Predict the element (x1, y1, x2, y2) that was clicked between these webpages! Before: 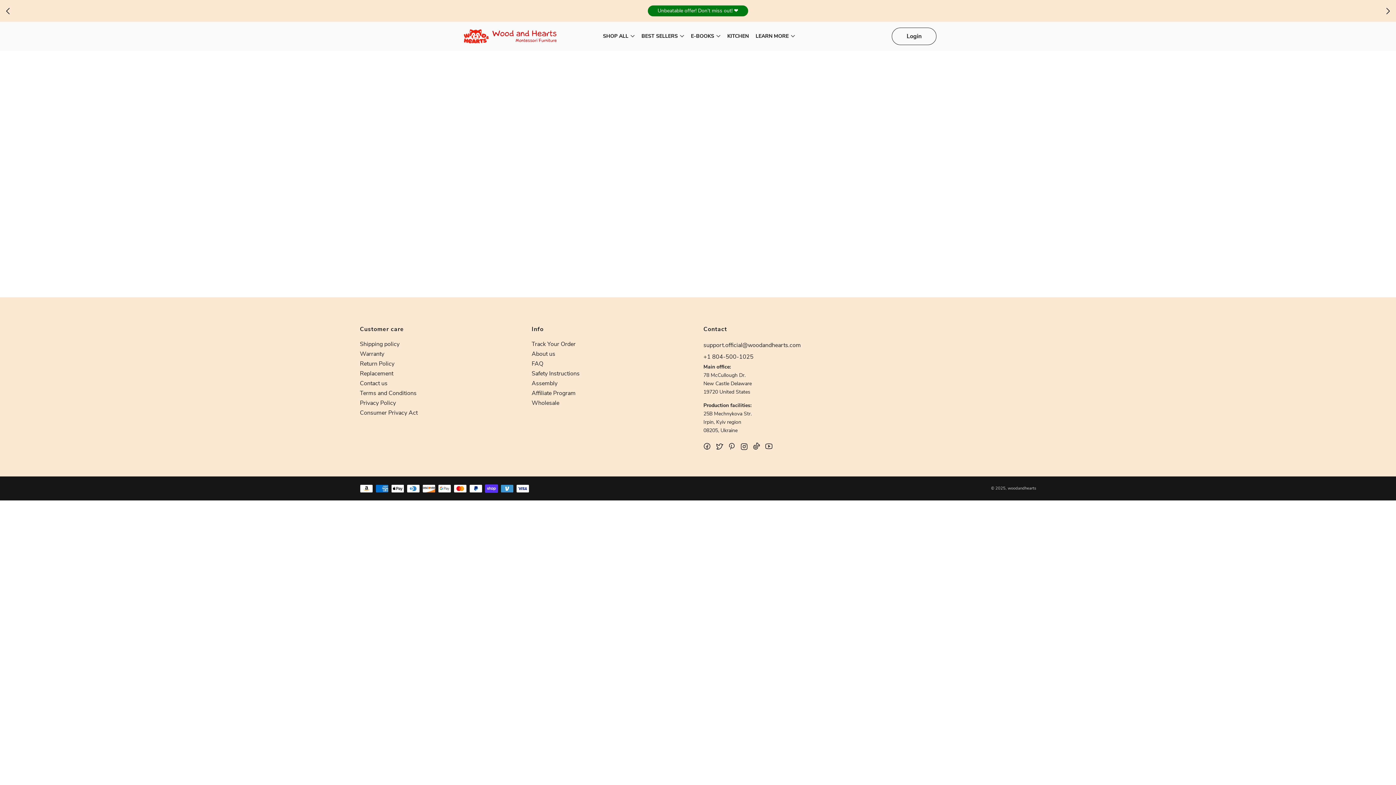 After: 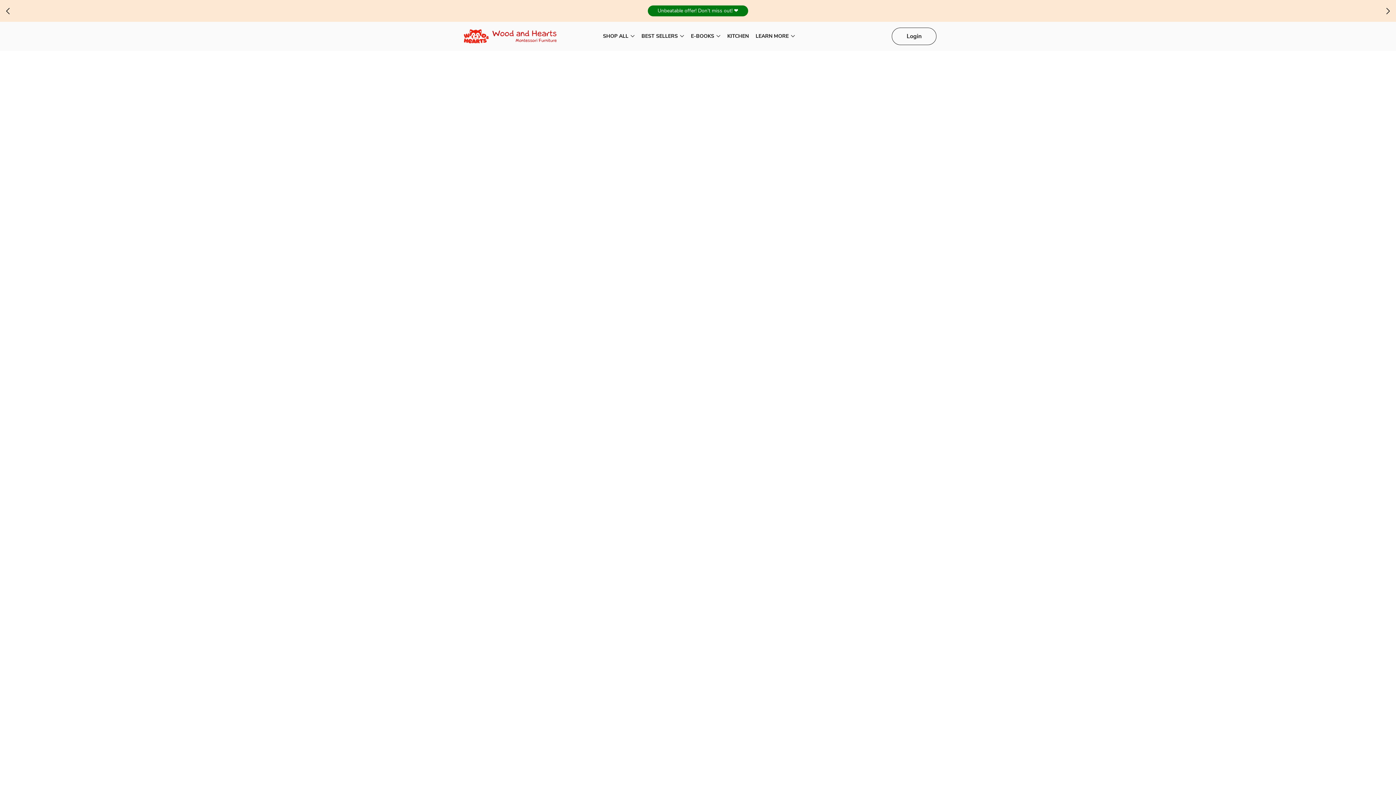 Action: bbox: (360, 399, 396, 407) label: Privacy Policy